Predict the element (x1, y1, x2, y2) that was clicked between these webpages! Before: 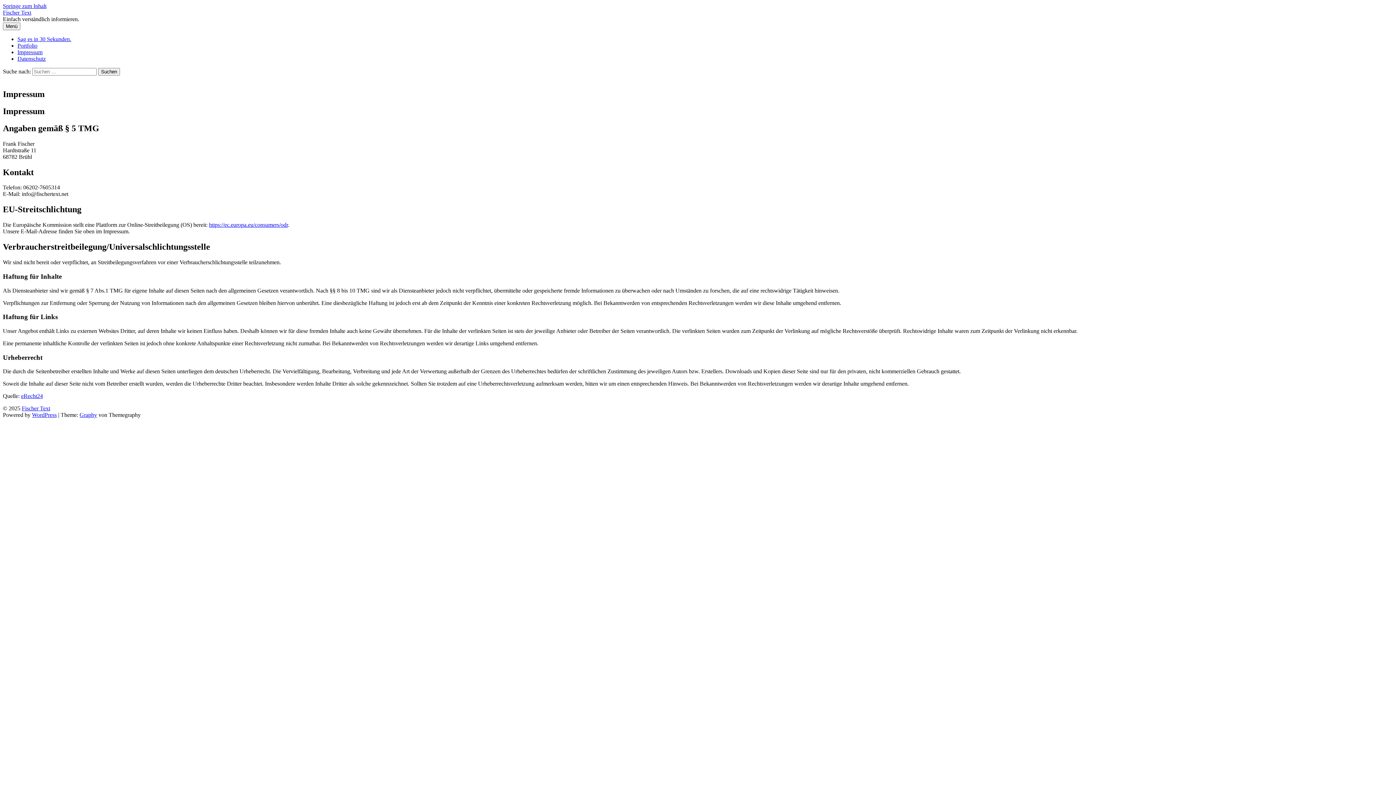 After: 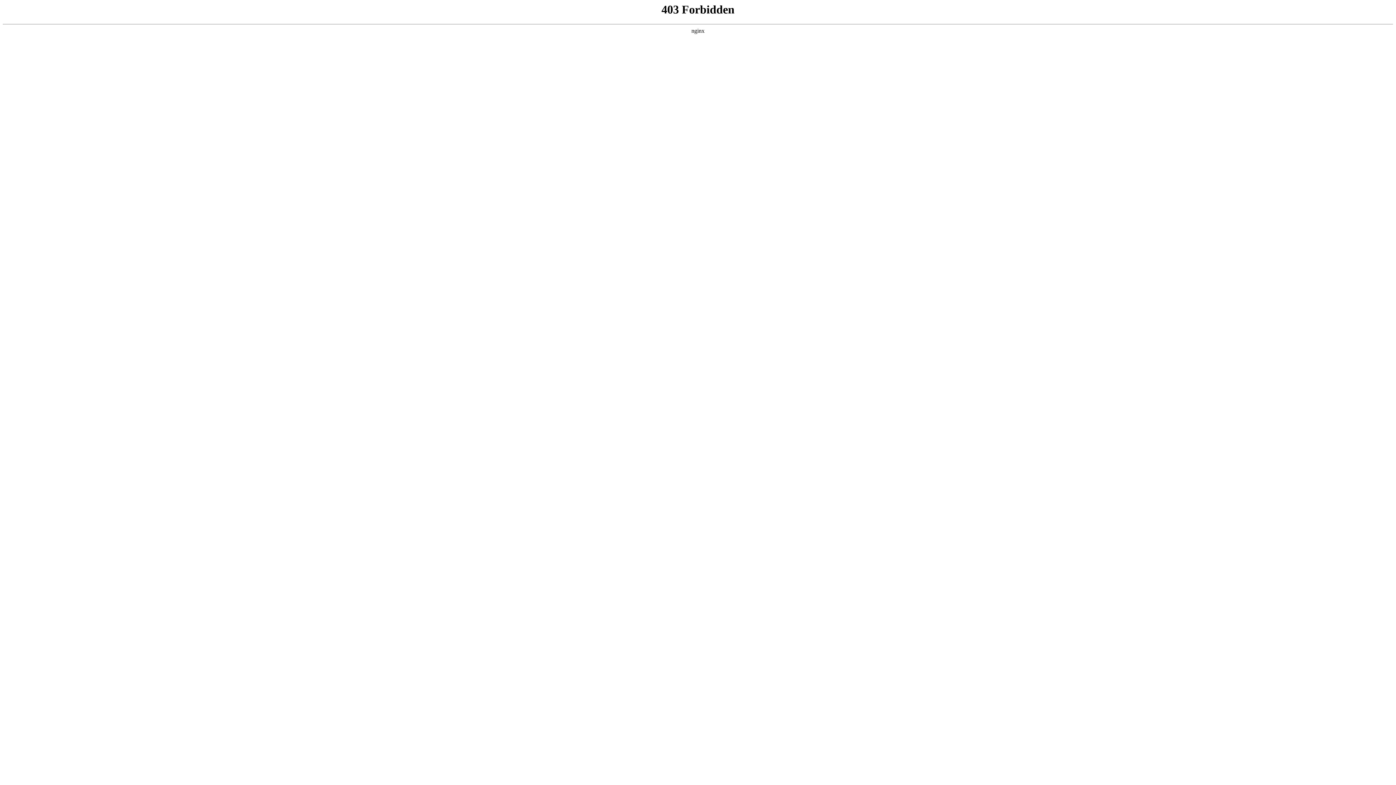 Action: bbox: (32, 412, 56, 418) label: WordPress